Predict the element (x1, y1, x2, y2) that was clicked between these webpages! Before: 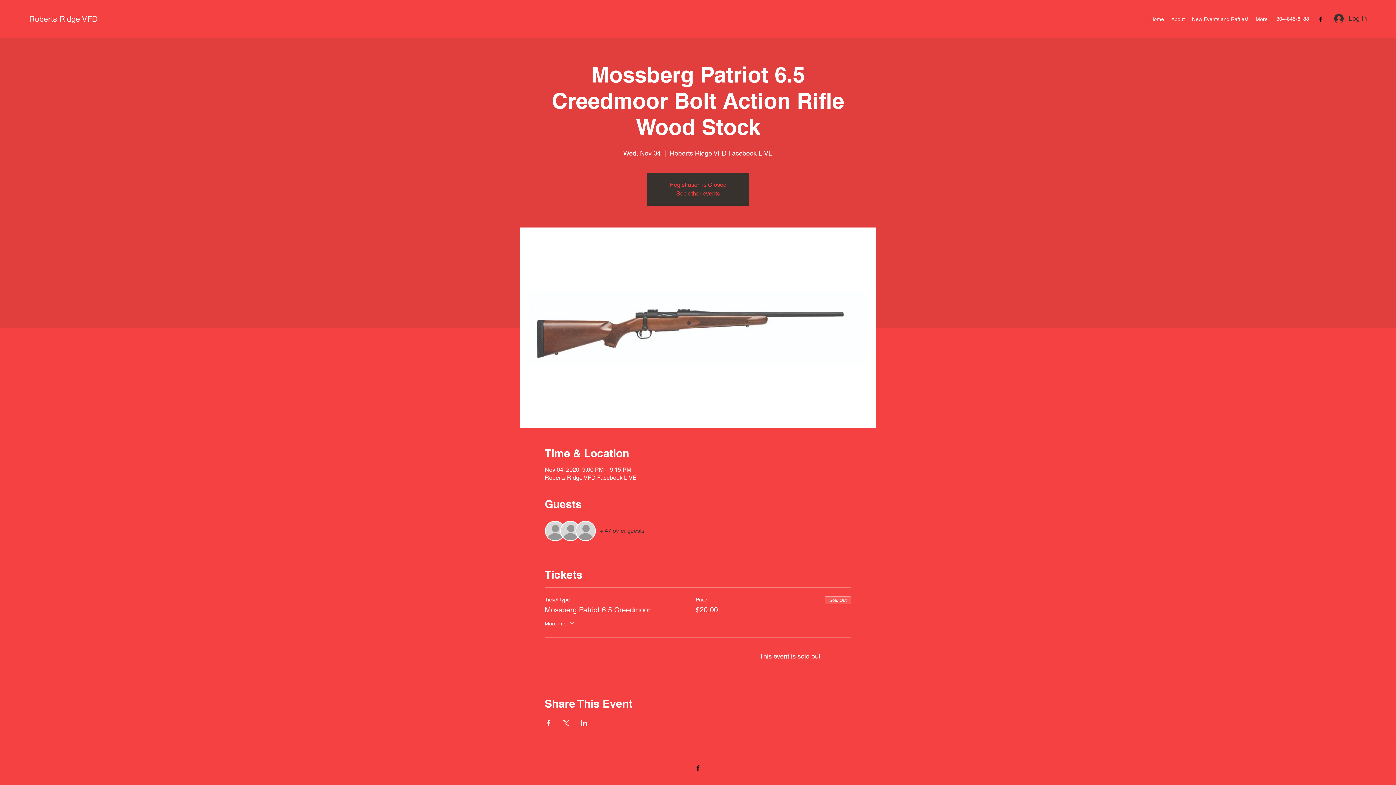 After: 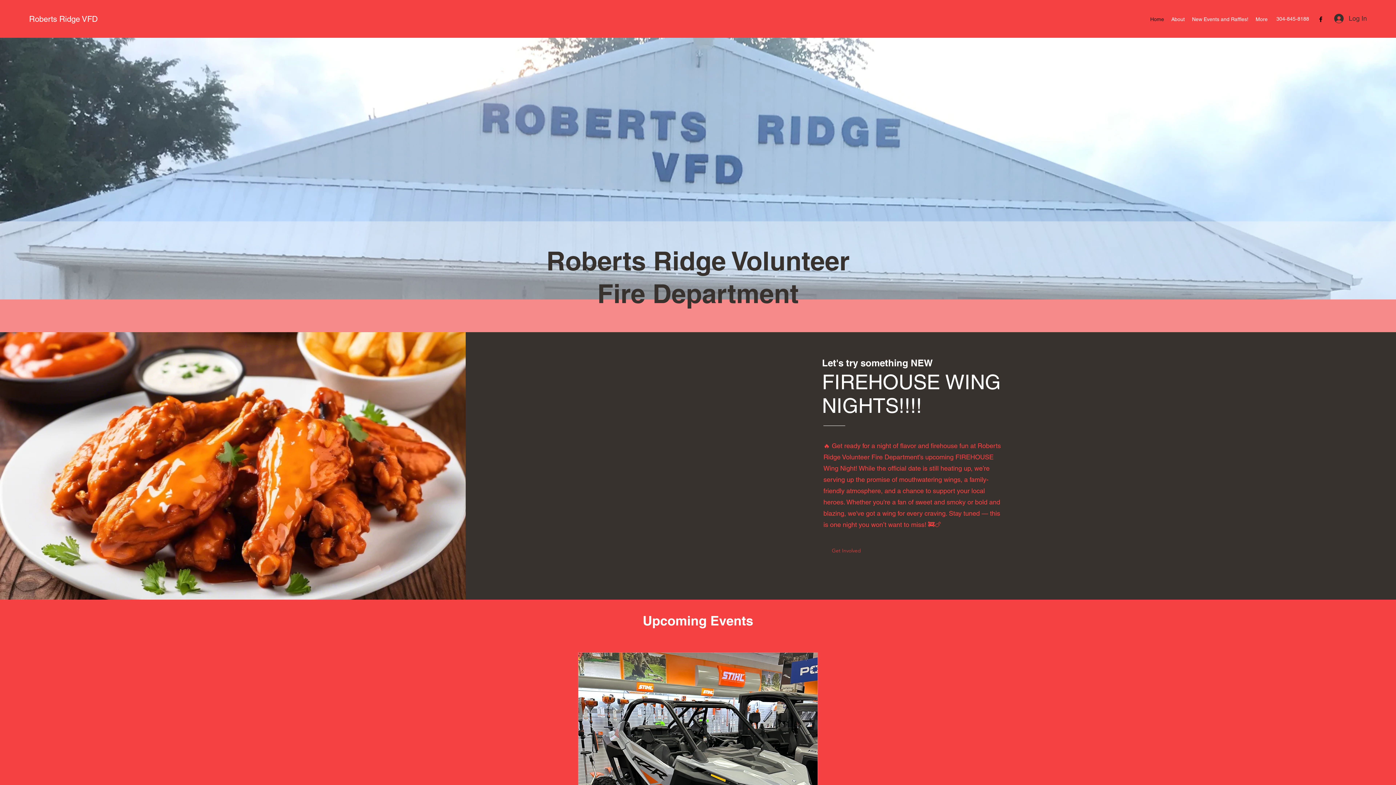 Action: bbox: (676, 190, 720, 197) label: See other events